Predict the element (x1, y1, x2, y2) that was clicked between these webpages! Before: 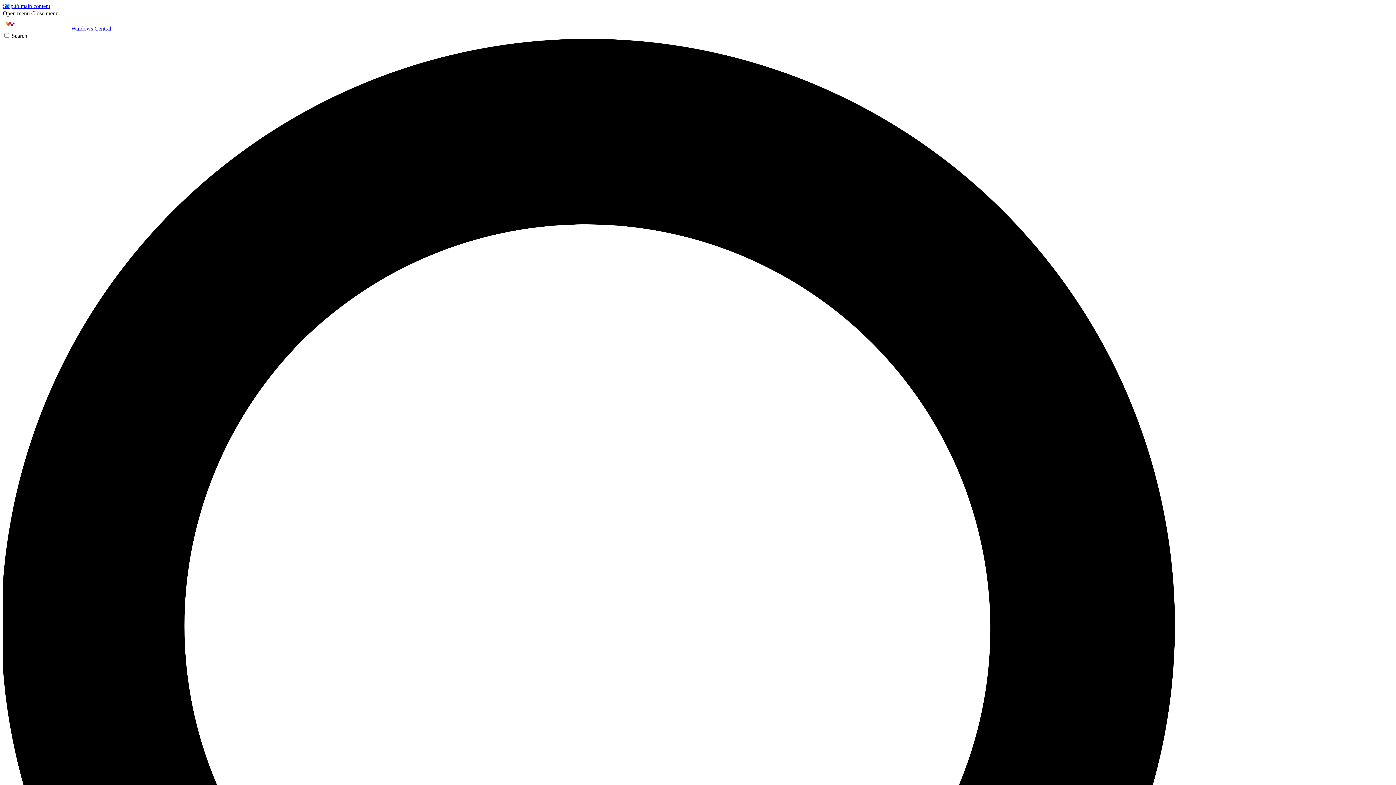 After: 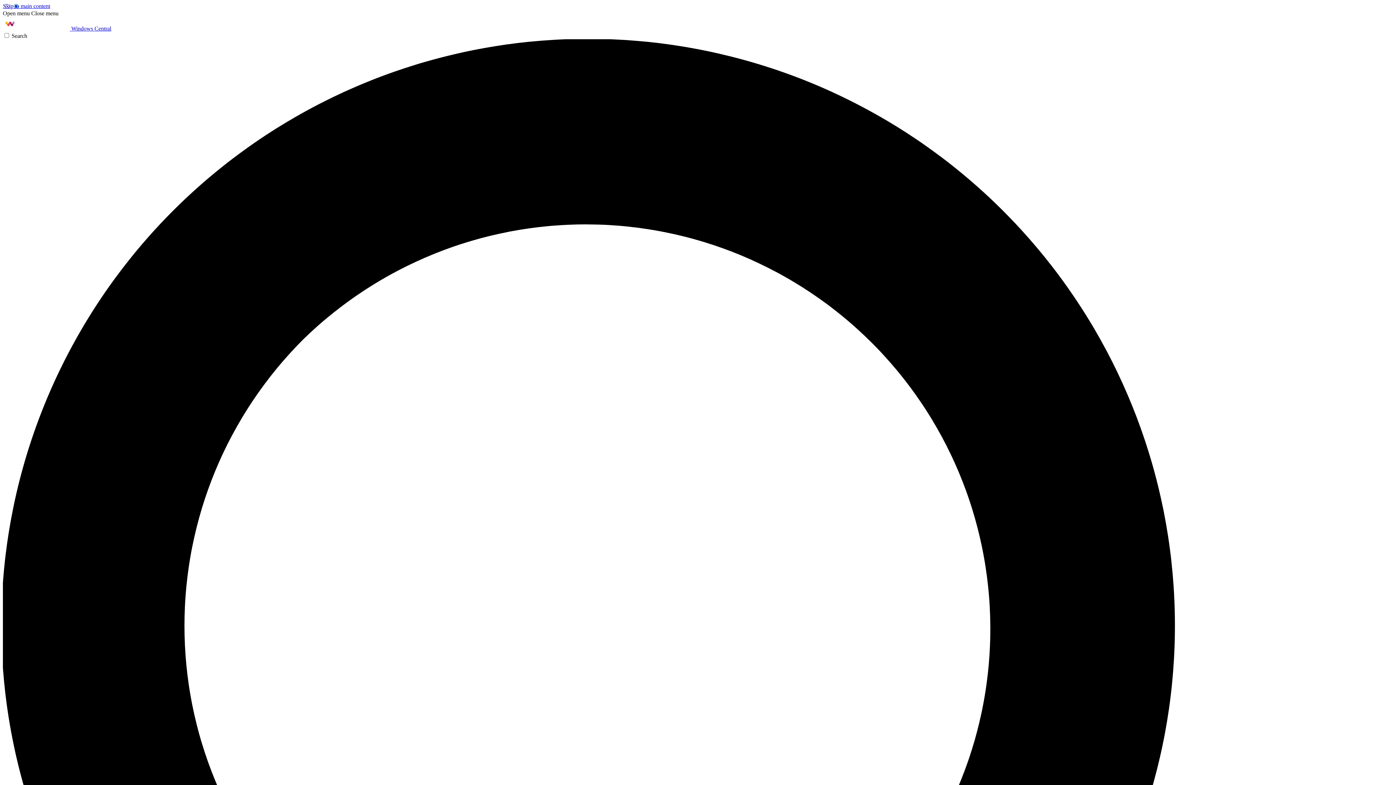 Action: bbox: (2, 10, 29, 16) label: Open menu